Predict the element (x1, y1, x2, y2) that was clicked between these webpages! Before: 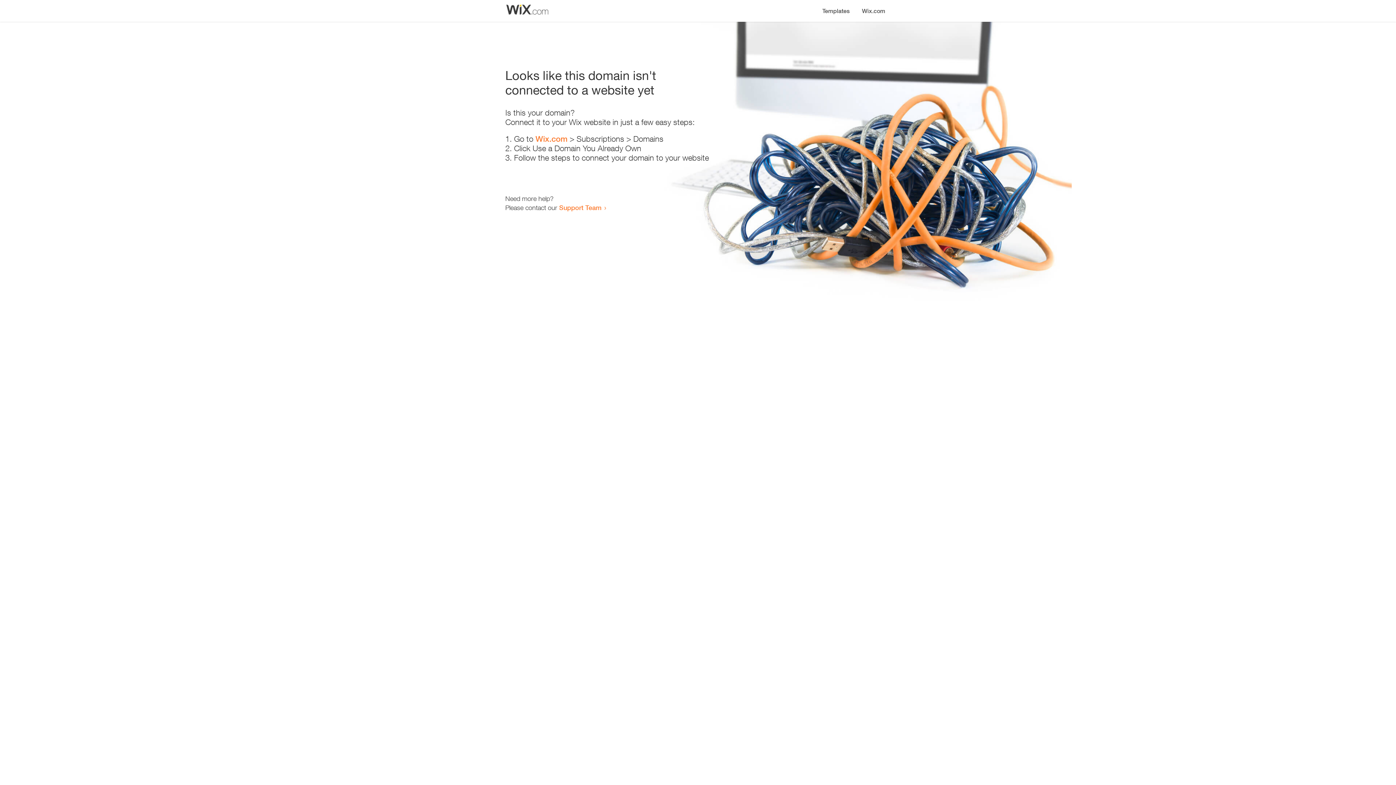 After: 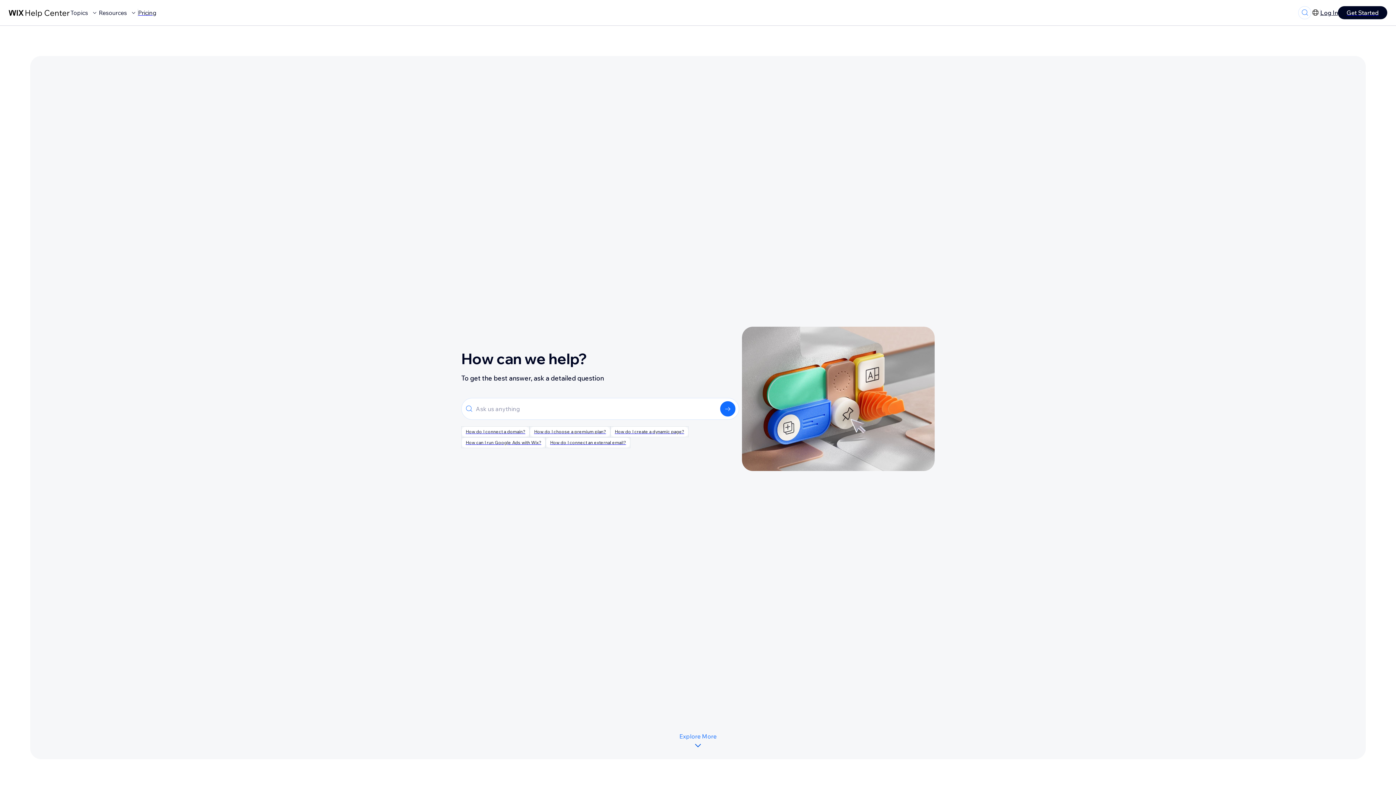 Action: bbox: (559, 203, 601, 211) label: Support Team